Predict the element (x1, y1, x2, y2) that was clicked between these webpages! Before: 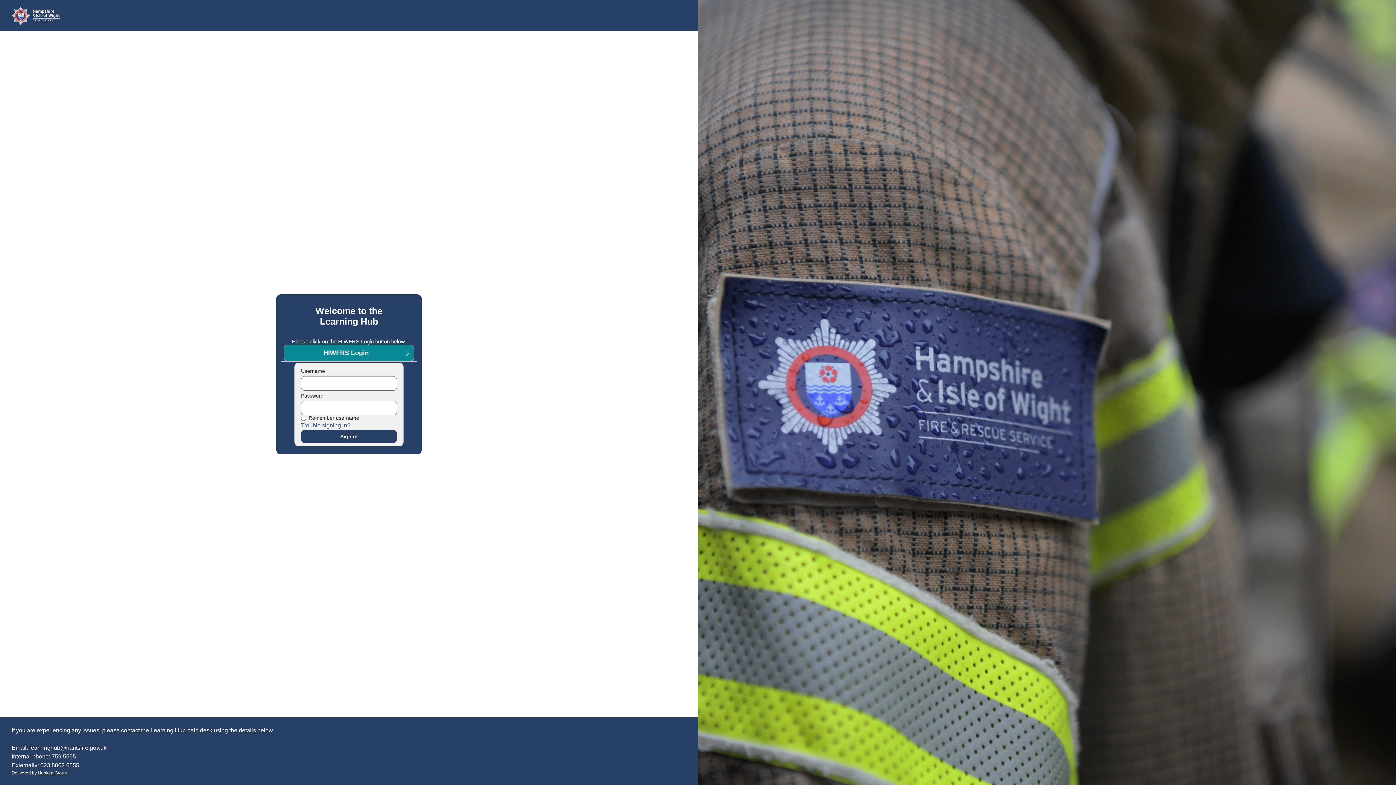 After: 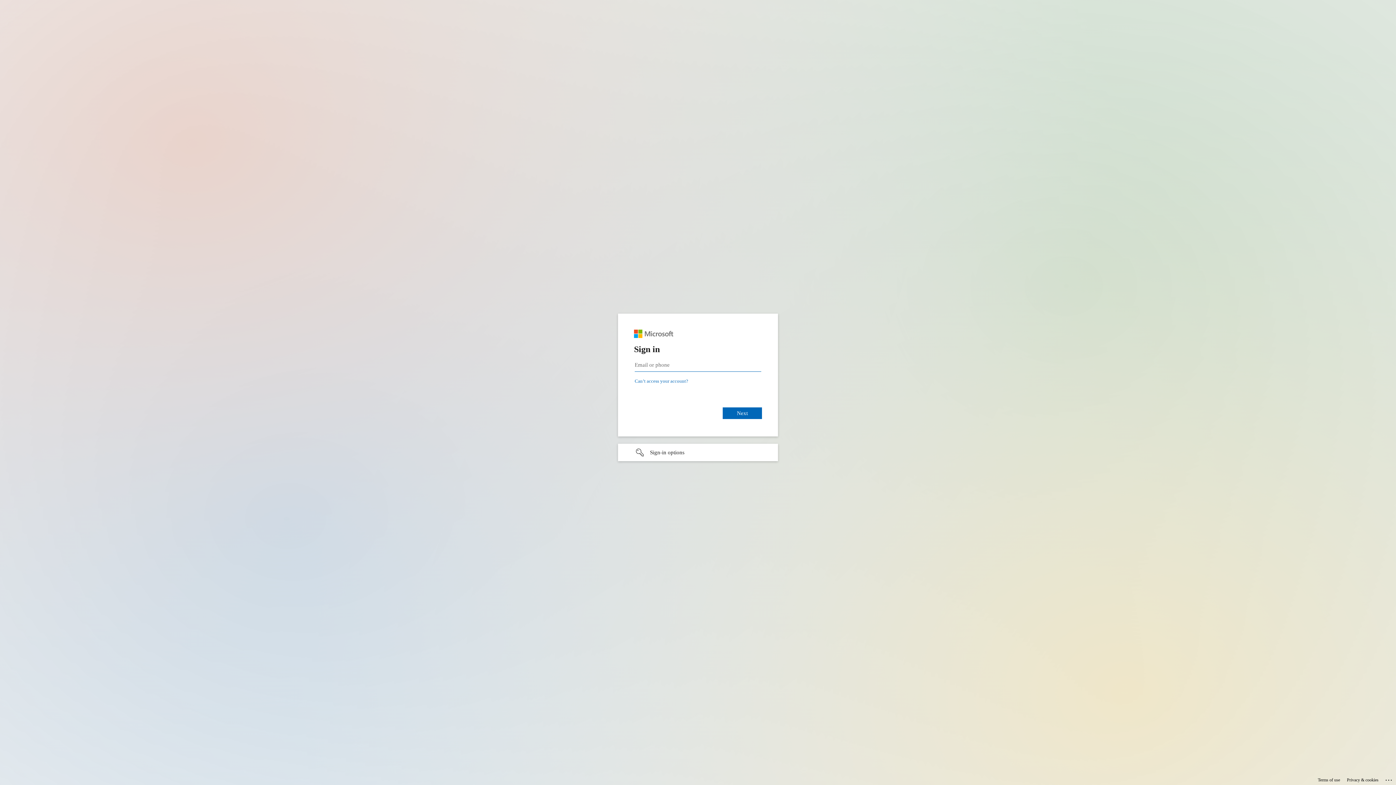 Action: bbox: (284, 345, 414, 361) label: HIWFRS Login